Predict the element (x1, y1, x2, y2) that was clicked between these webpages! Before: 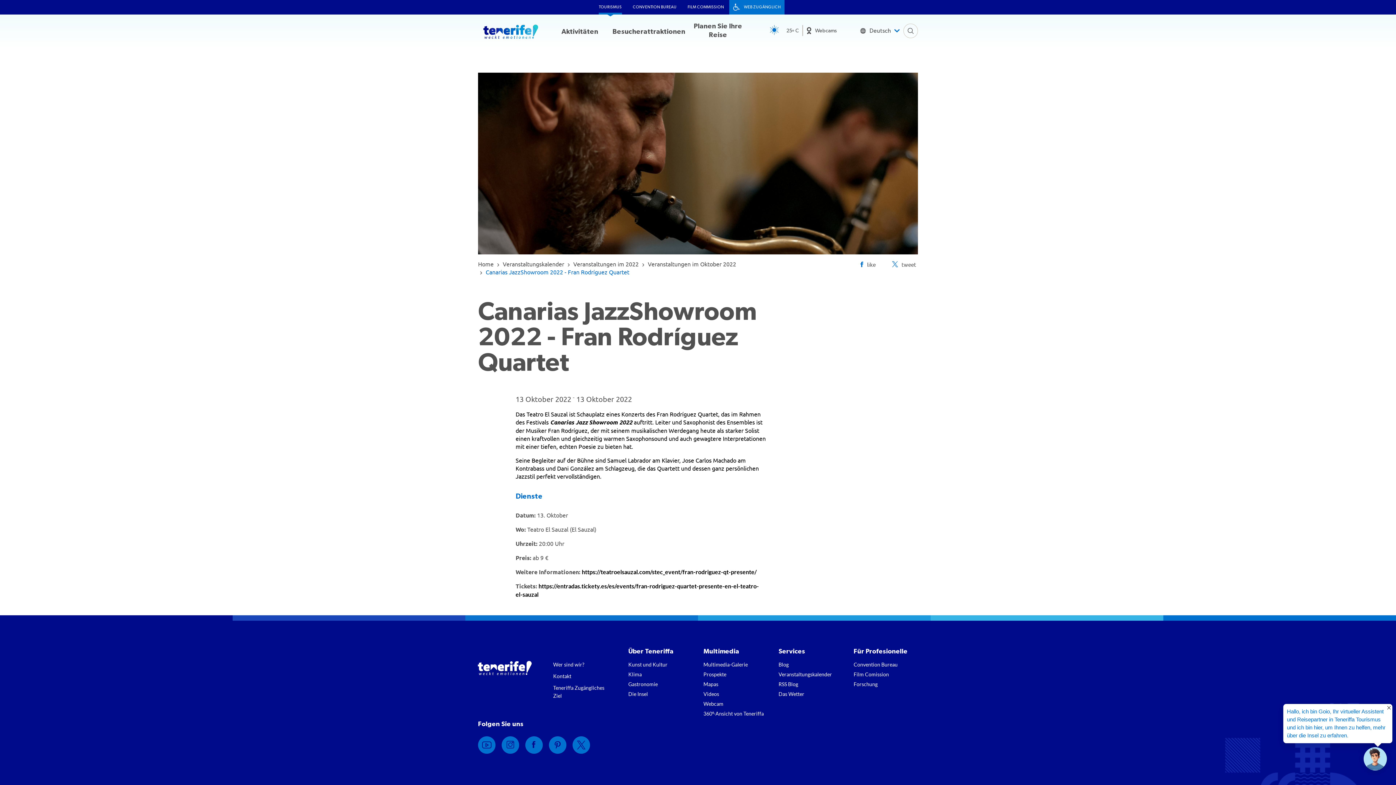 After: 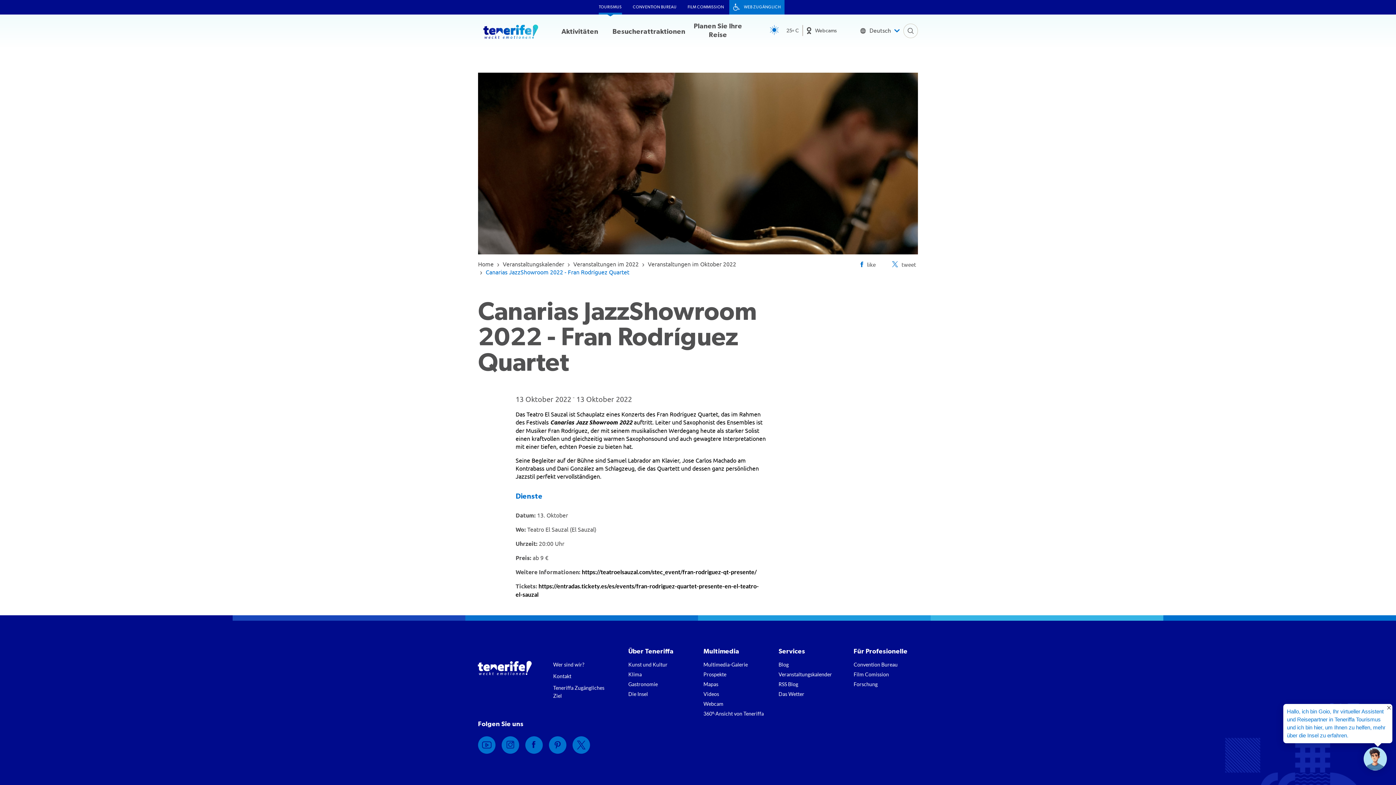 Action: bbox: (478, 736, 495, 754) label: Youtube